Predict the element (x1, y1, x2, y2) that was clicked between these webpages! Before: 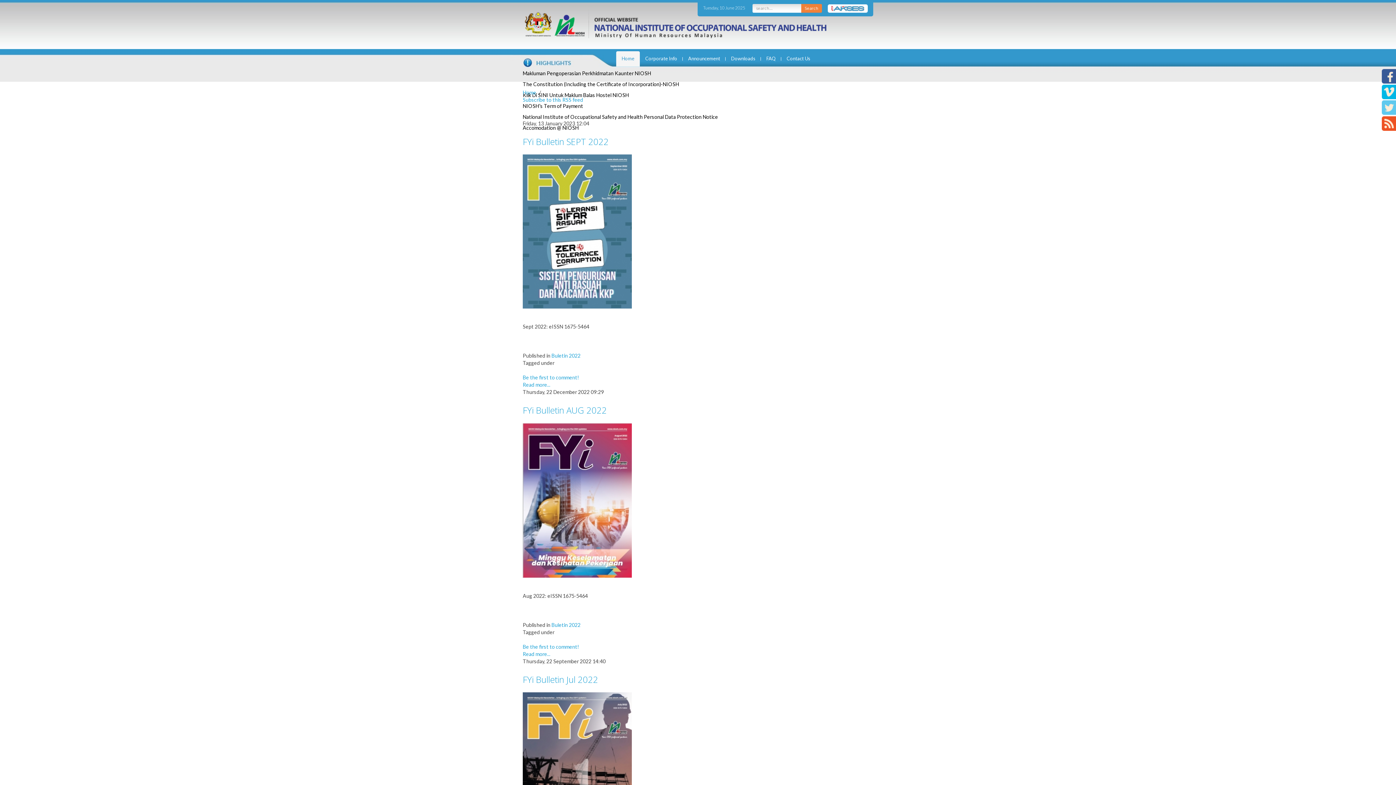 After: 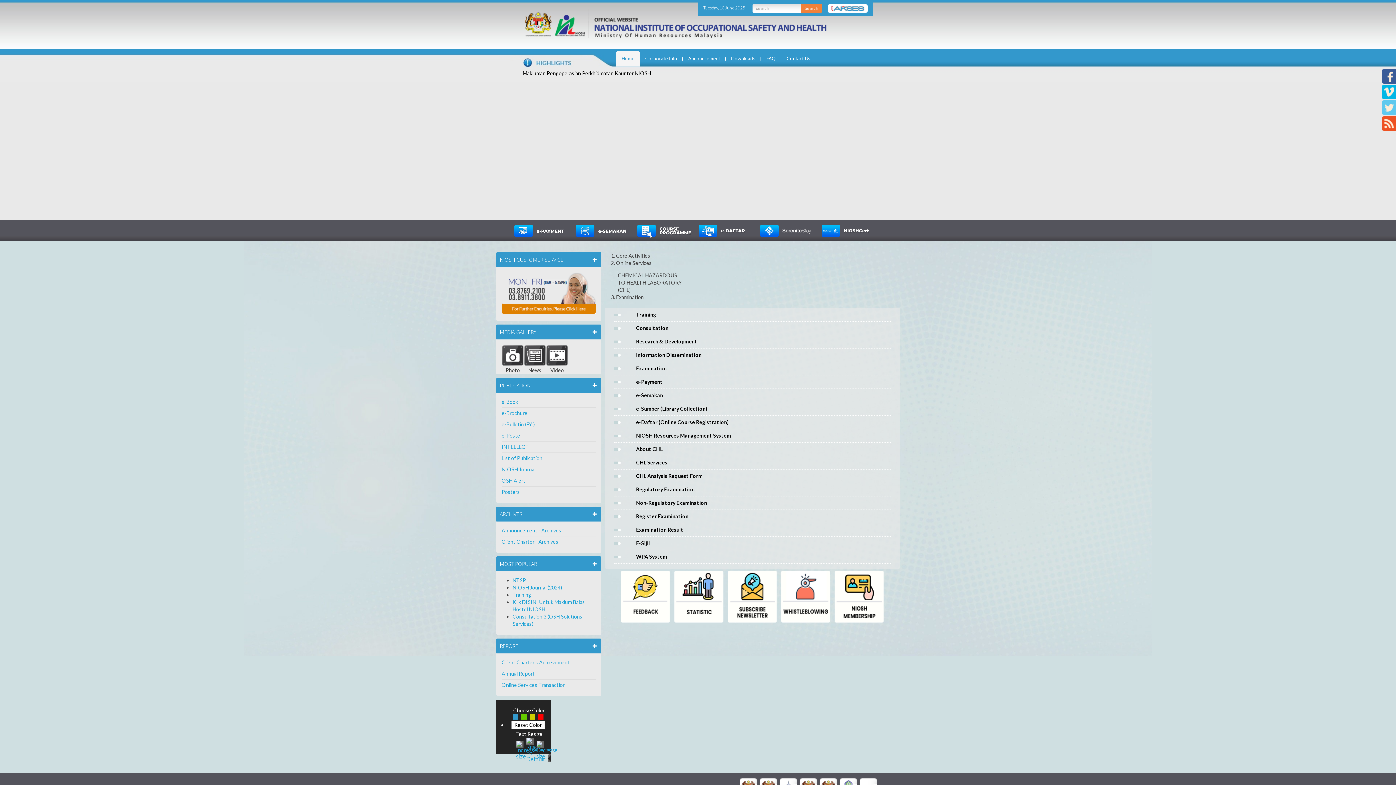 Action: label: Home bbox: (616, 51, 640, 66)